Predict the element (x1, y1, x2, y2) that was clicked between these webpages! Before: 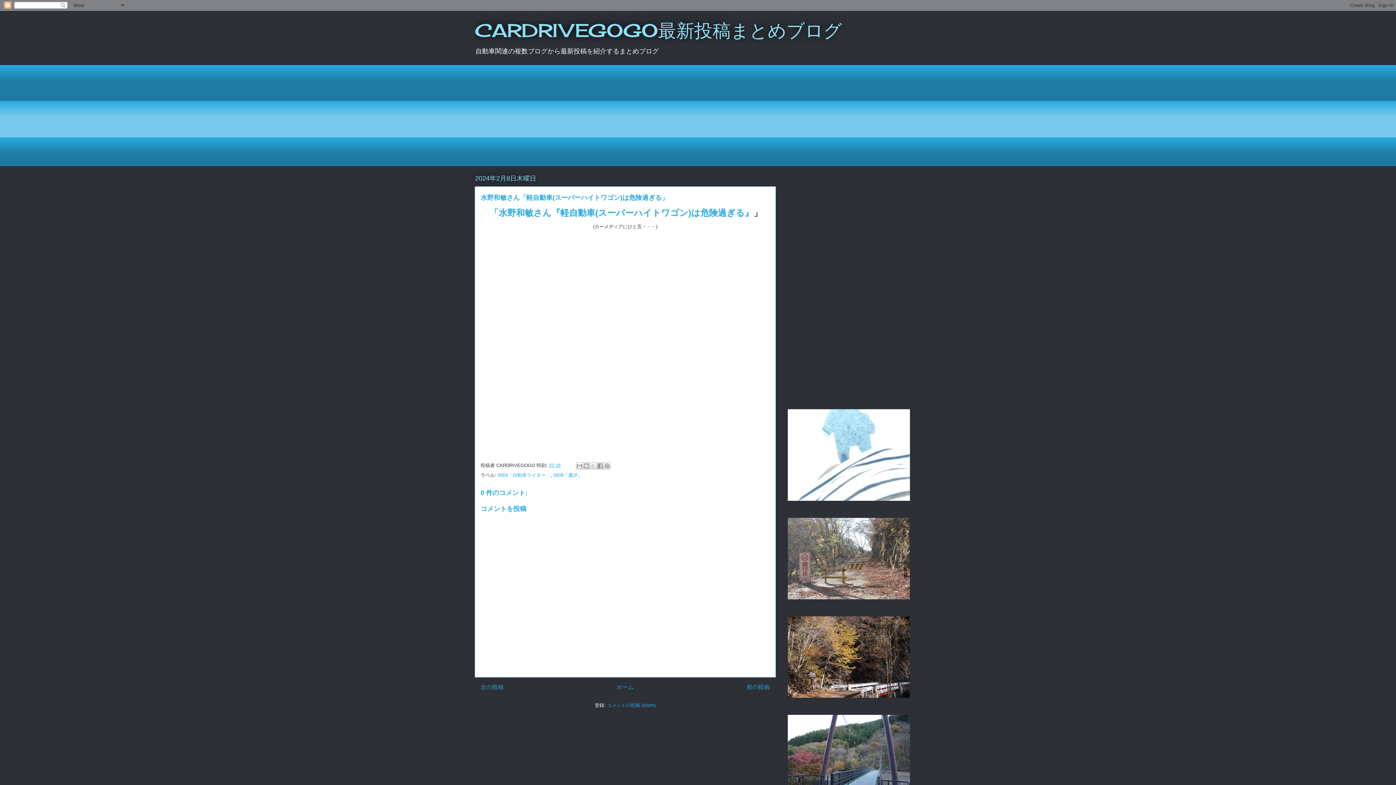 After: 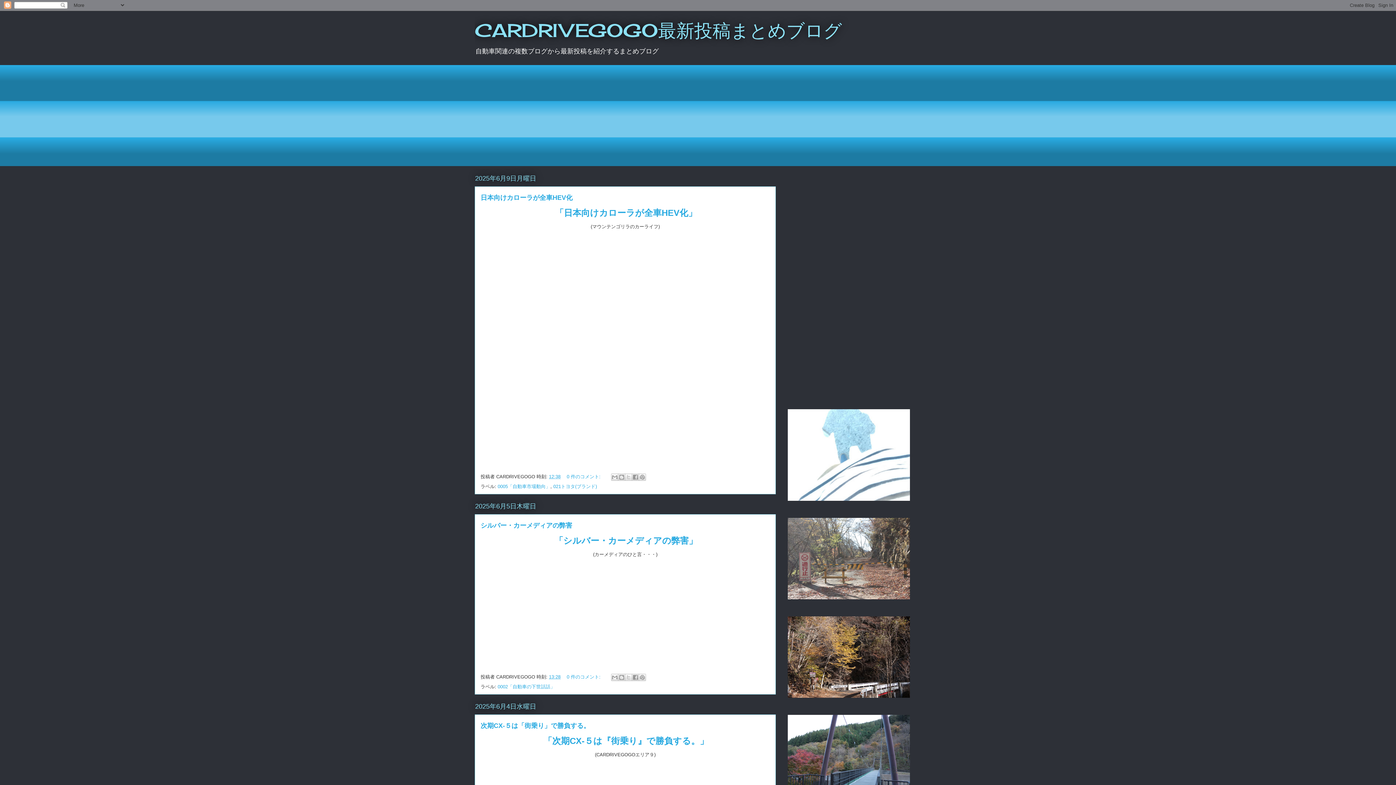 Action: bbox: (474, 19, 842, 41) label: CARDRIVEGOGO最新投稿まとめブログ